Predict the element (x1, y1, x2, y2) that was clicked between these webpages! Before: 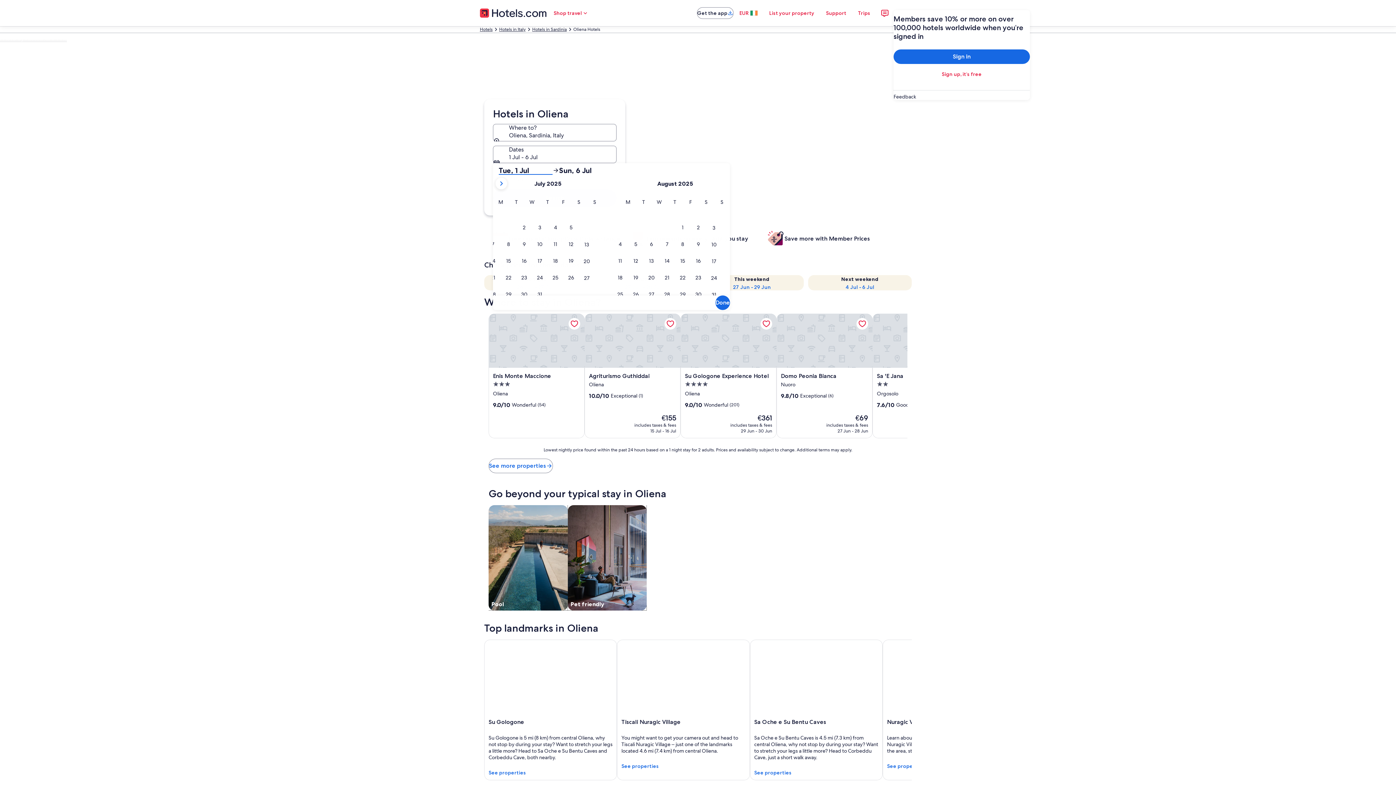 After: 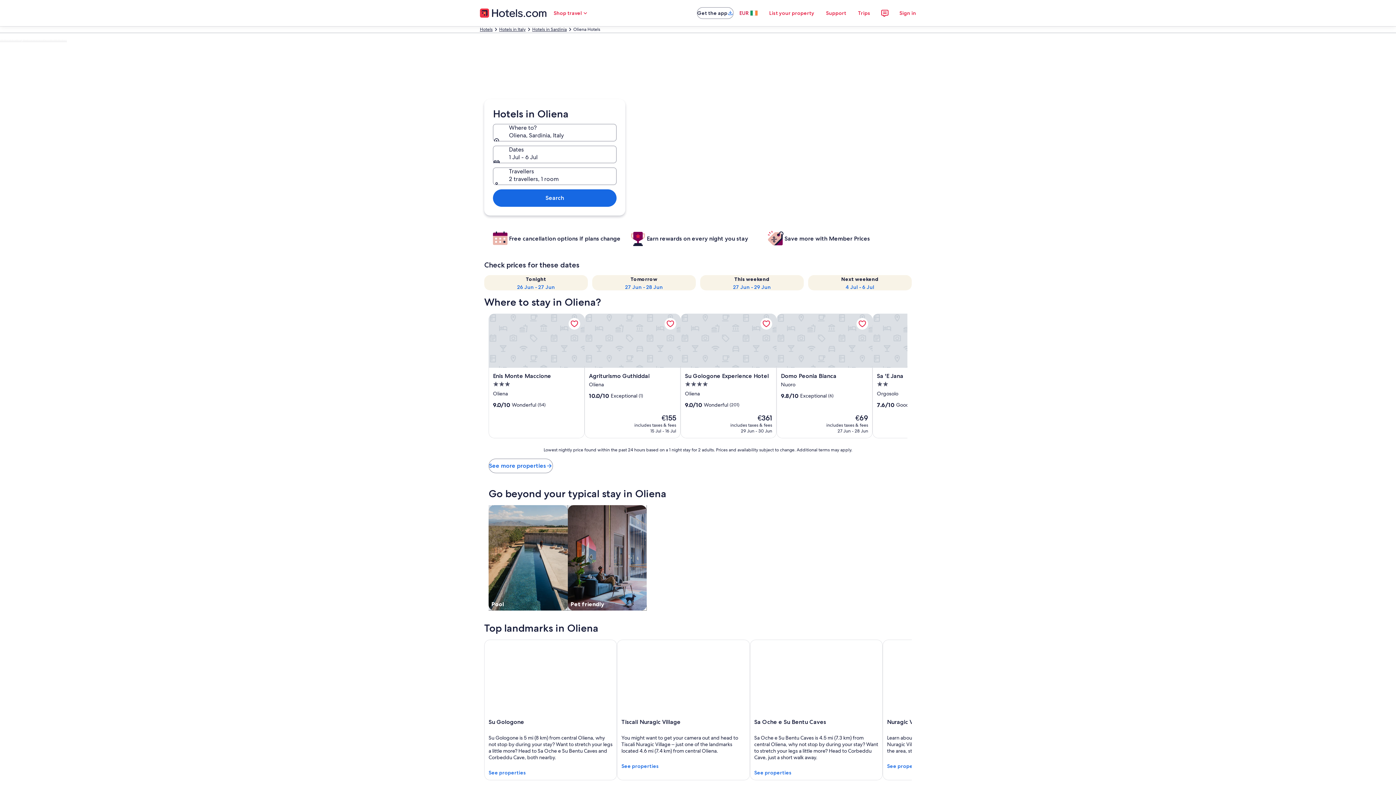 Action: label: EUR bbox: (733, 5, 763, 20)